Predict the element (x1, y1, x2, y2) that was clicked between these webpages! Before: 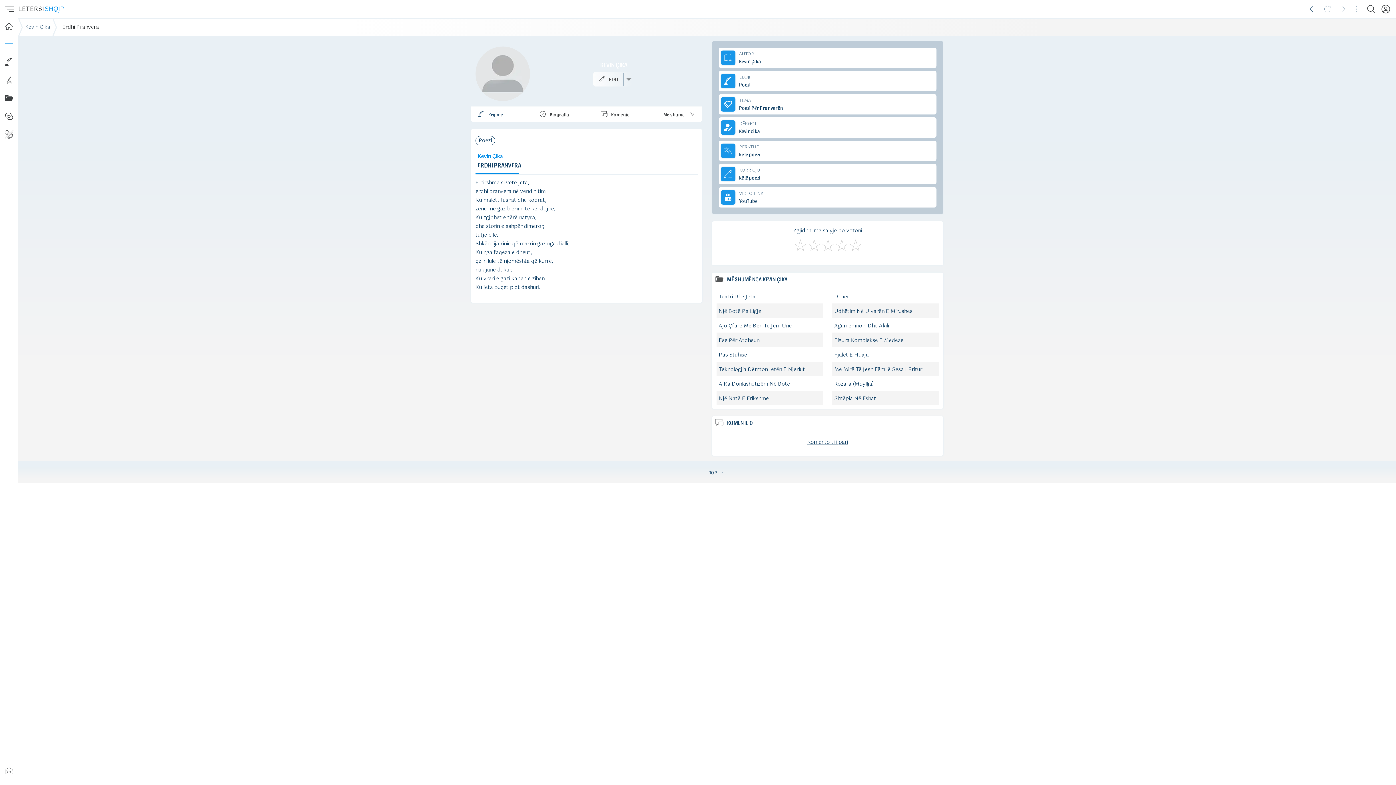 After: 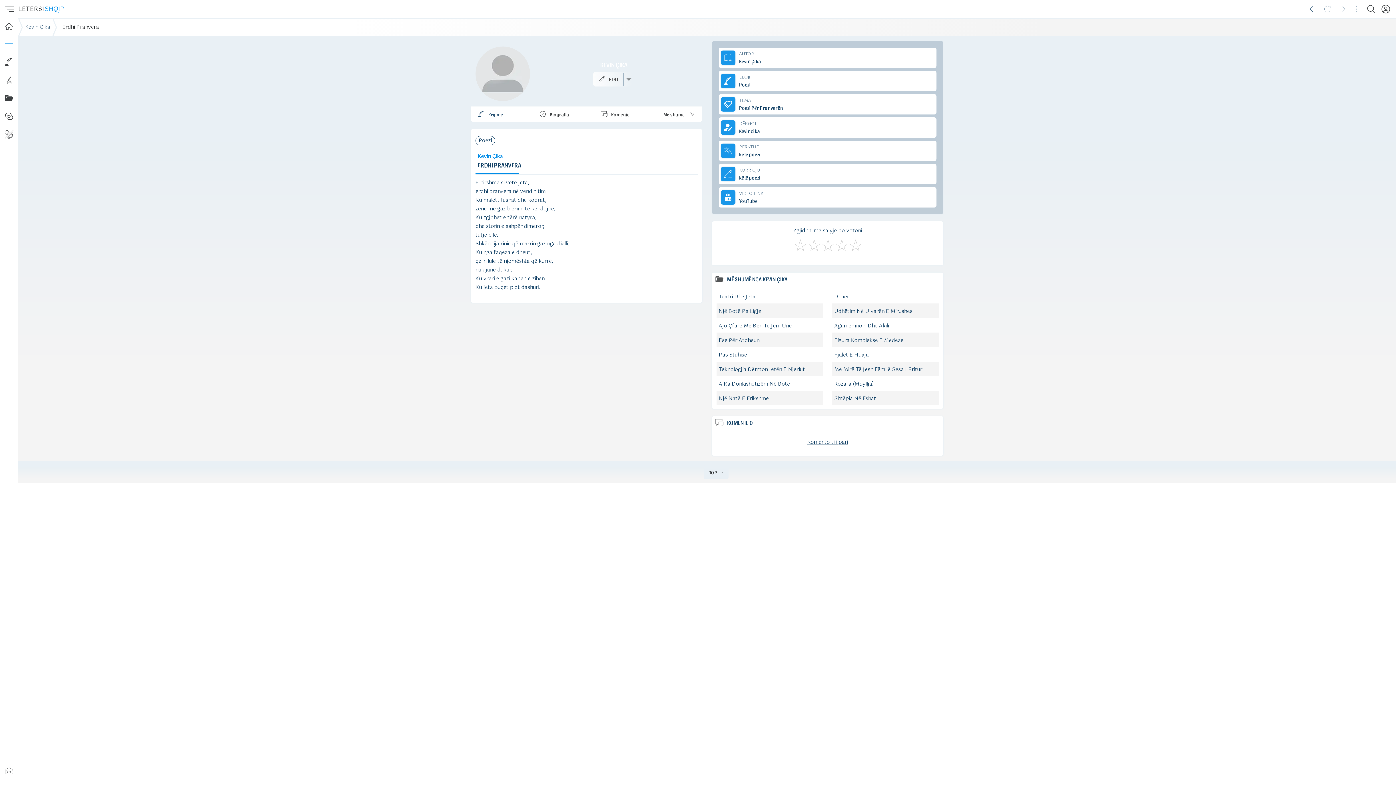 Action: bbox: (704, 468, 728, 477) label: TOP